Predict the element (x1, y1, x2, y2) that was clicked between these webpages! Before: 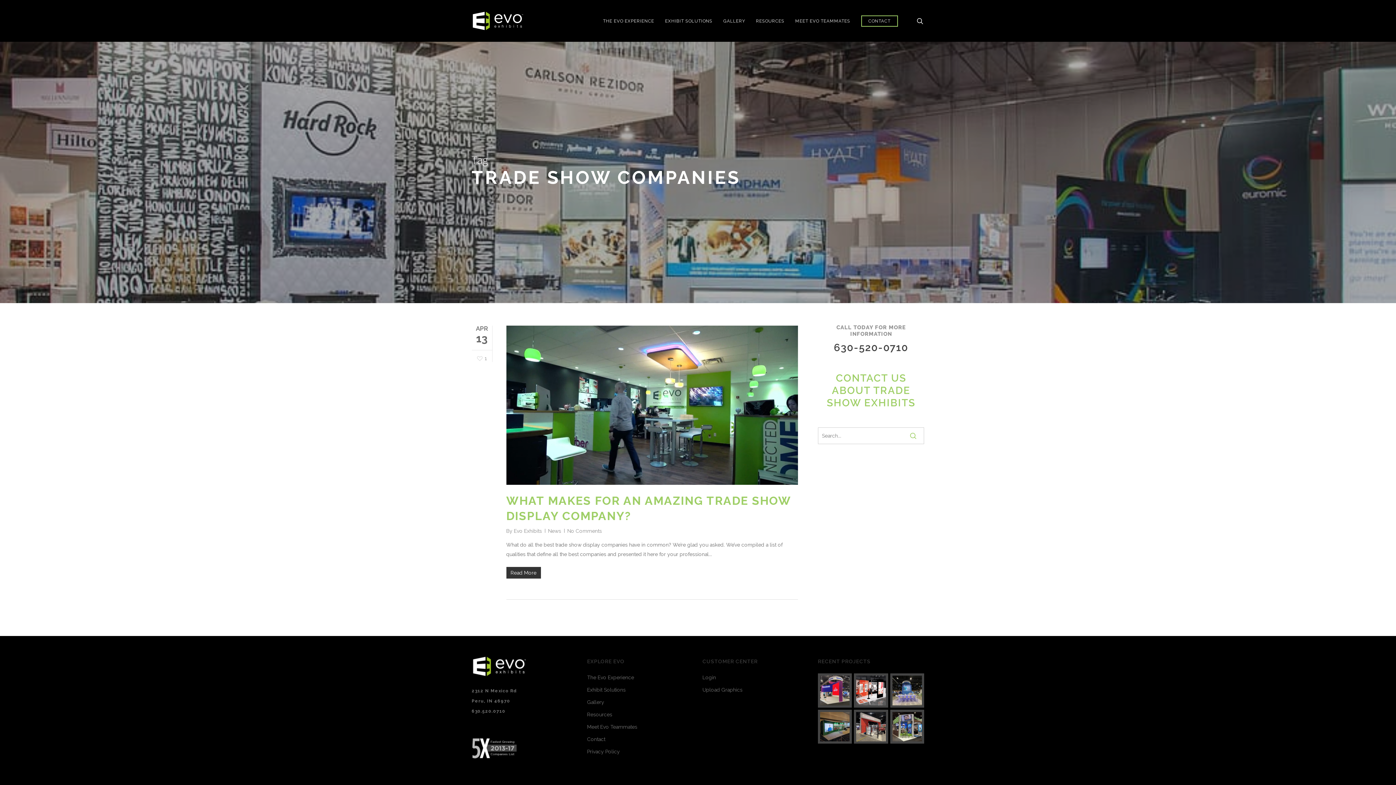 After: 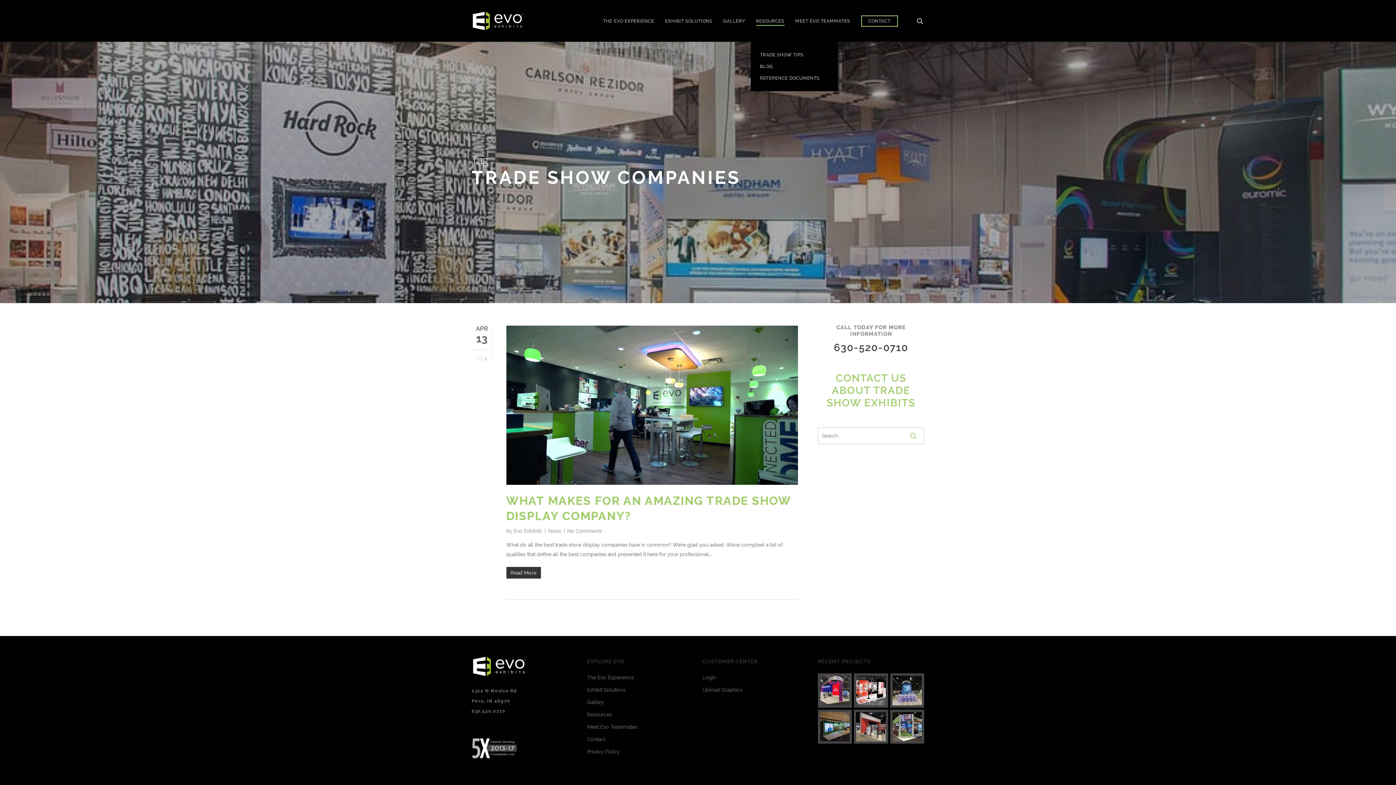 Action: label: RESOURCES bbox: (756, 15, 784, 26)